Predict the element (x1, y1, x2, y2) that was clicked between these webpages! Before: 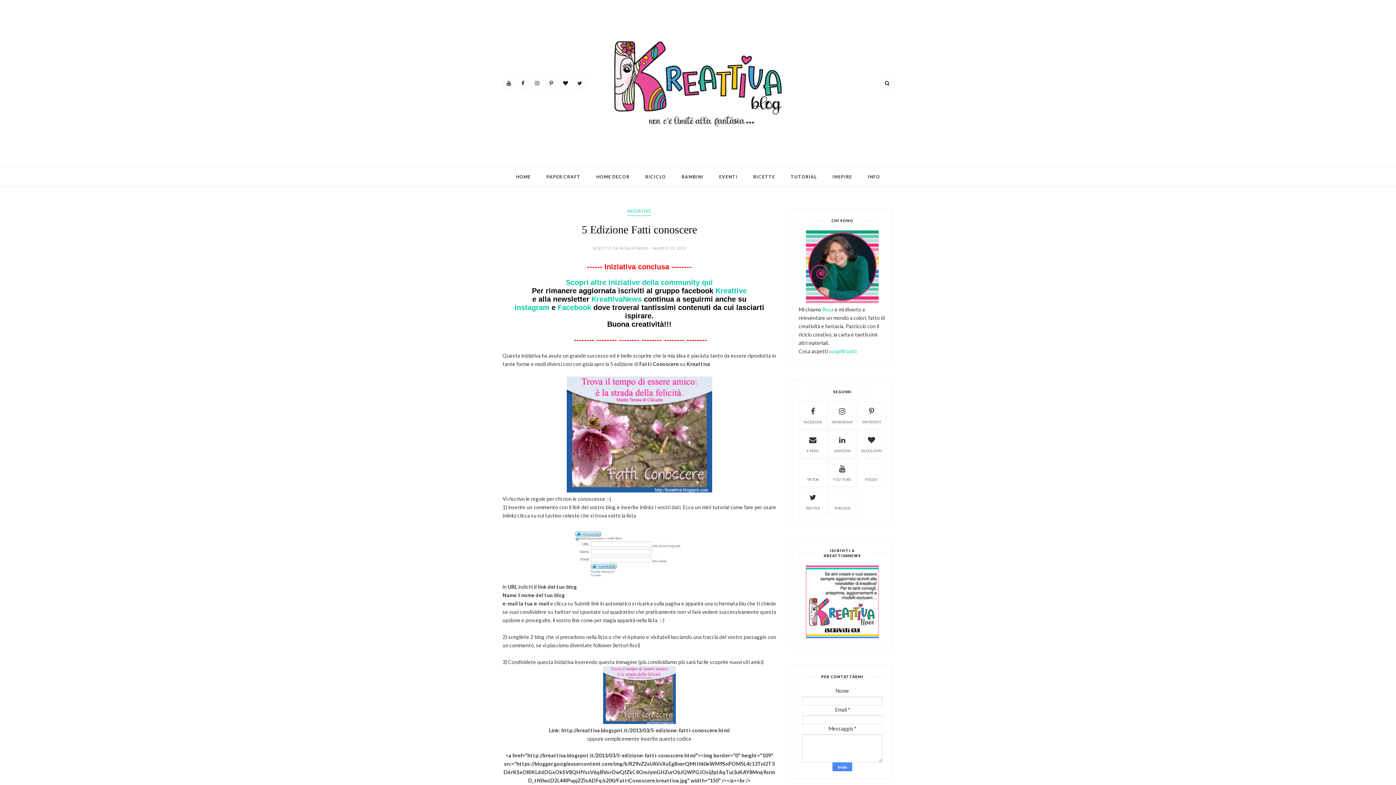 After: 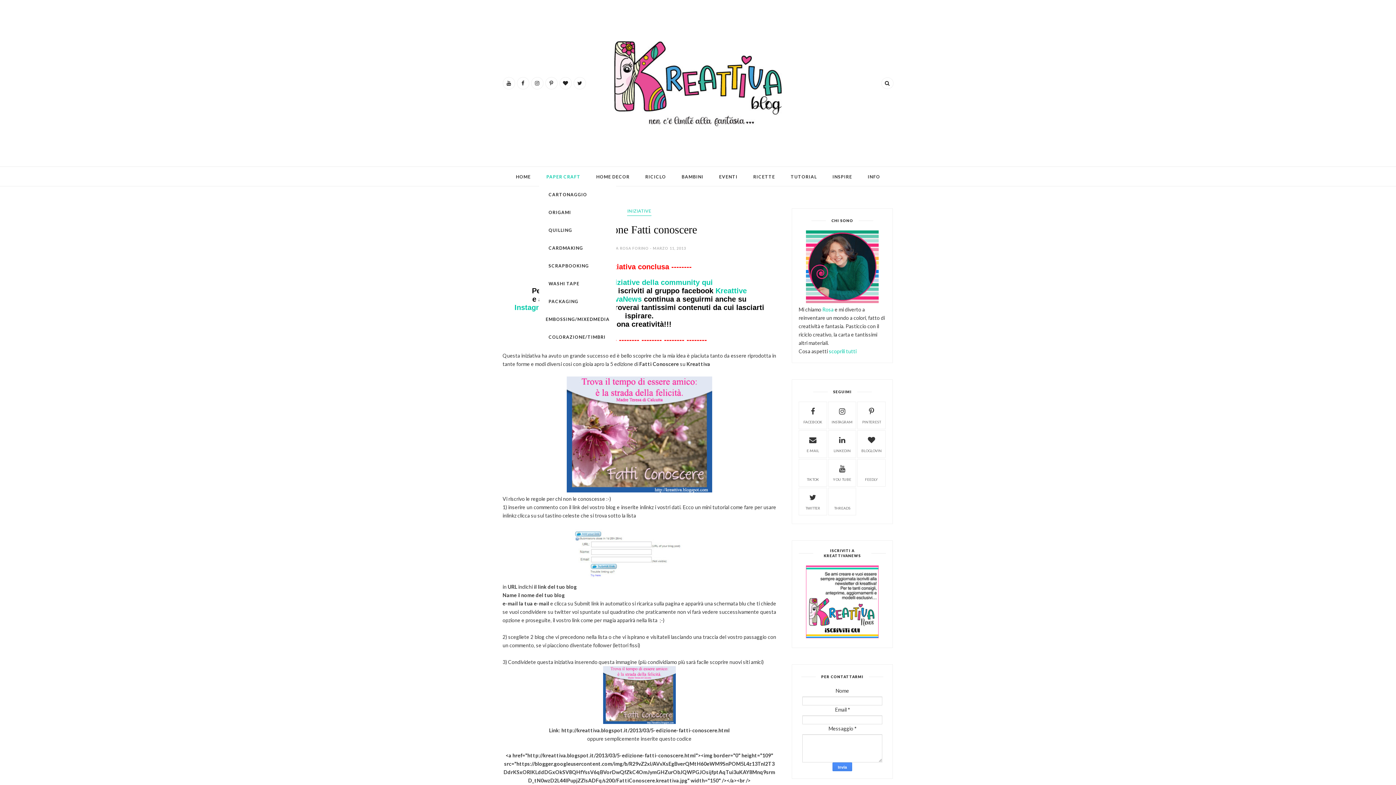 Action: label: PAPER CRAFT bbox: (546, 173, 580, 180)